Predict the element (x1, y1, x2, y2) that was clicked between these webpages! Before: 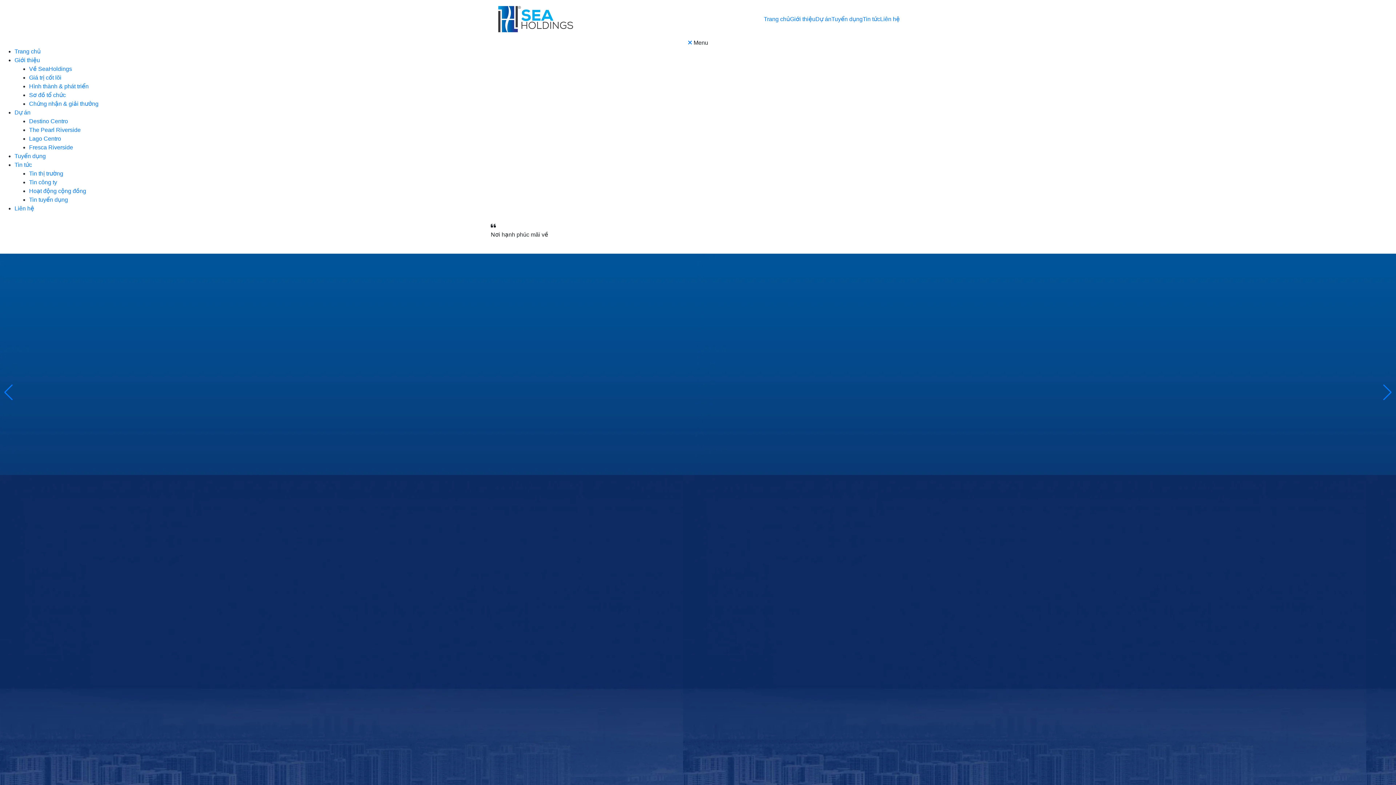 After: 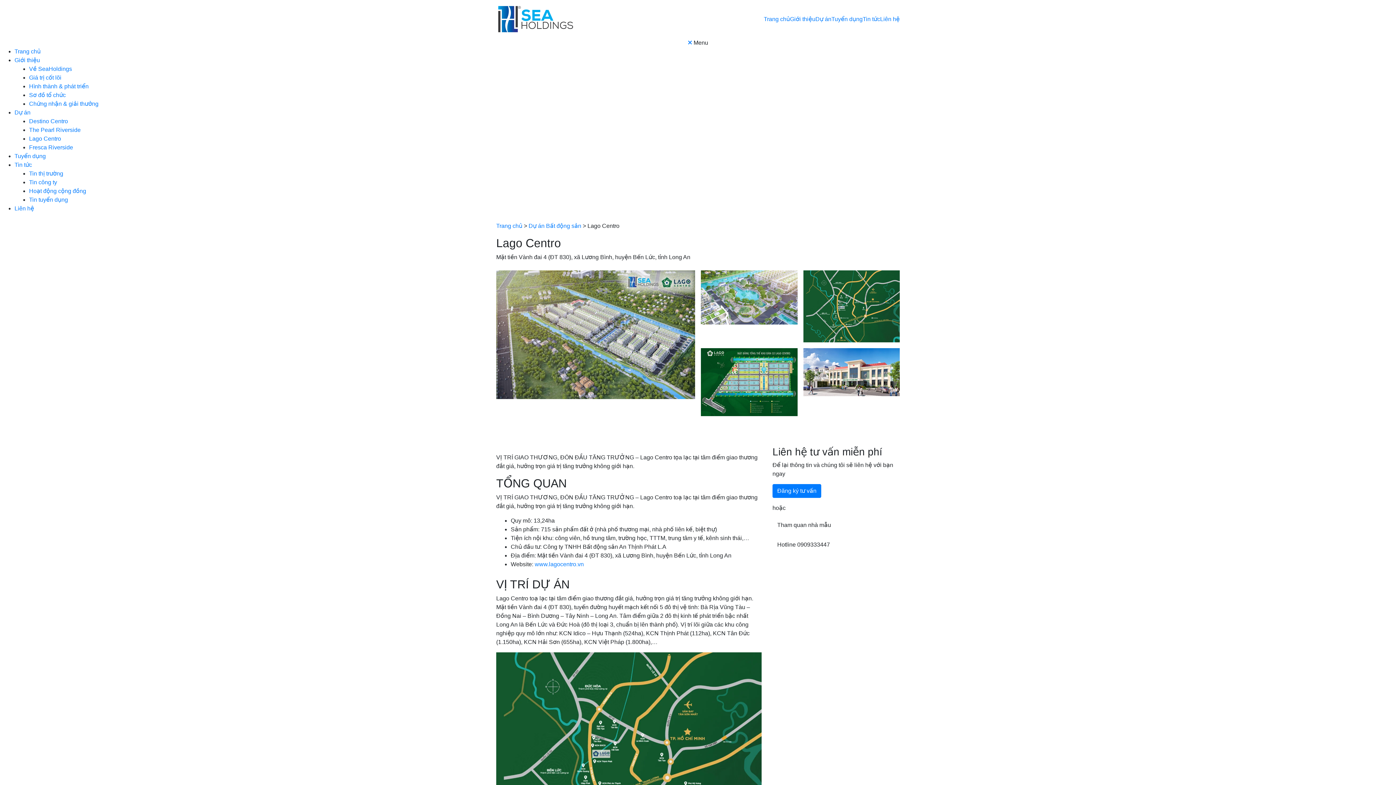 Action: label: Lago Centro bbox: (29, 135, 61, 141)